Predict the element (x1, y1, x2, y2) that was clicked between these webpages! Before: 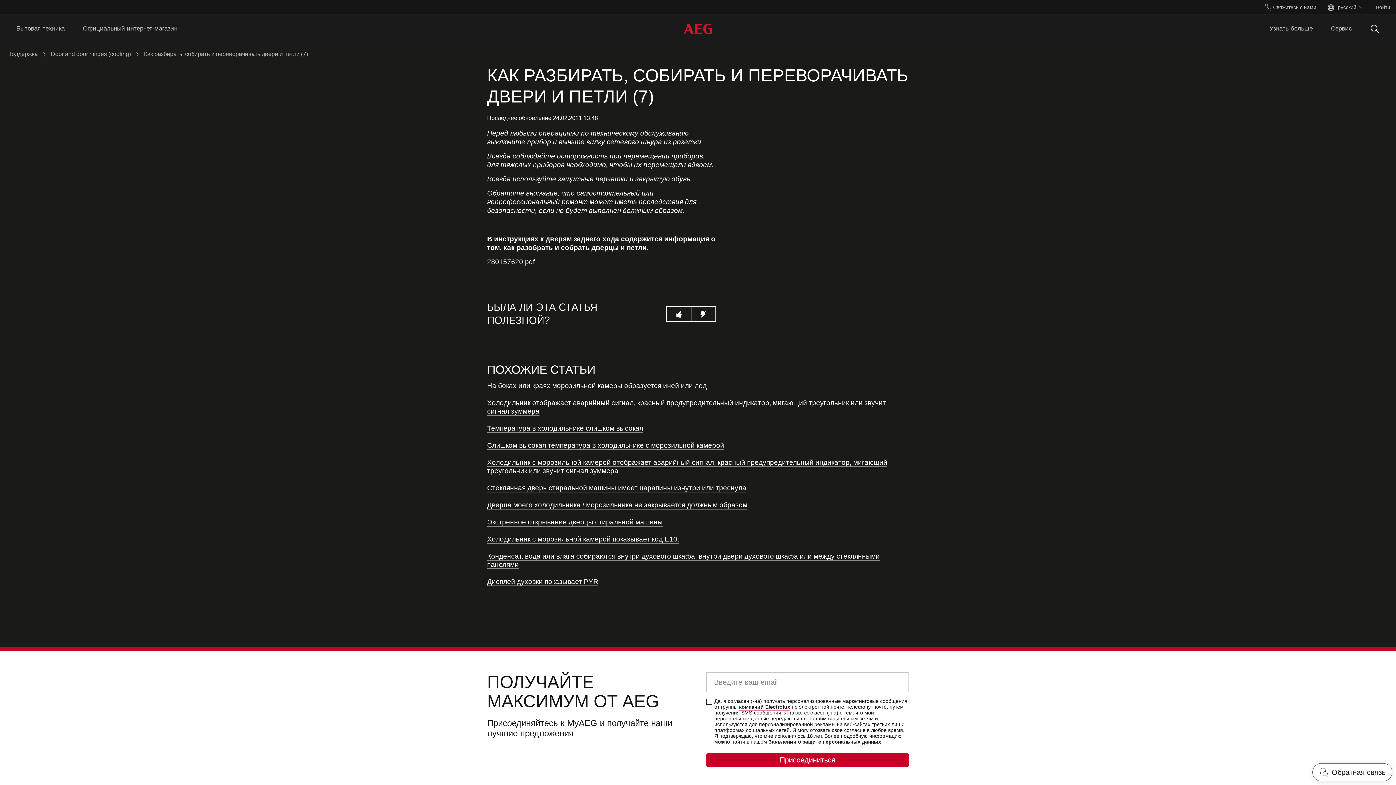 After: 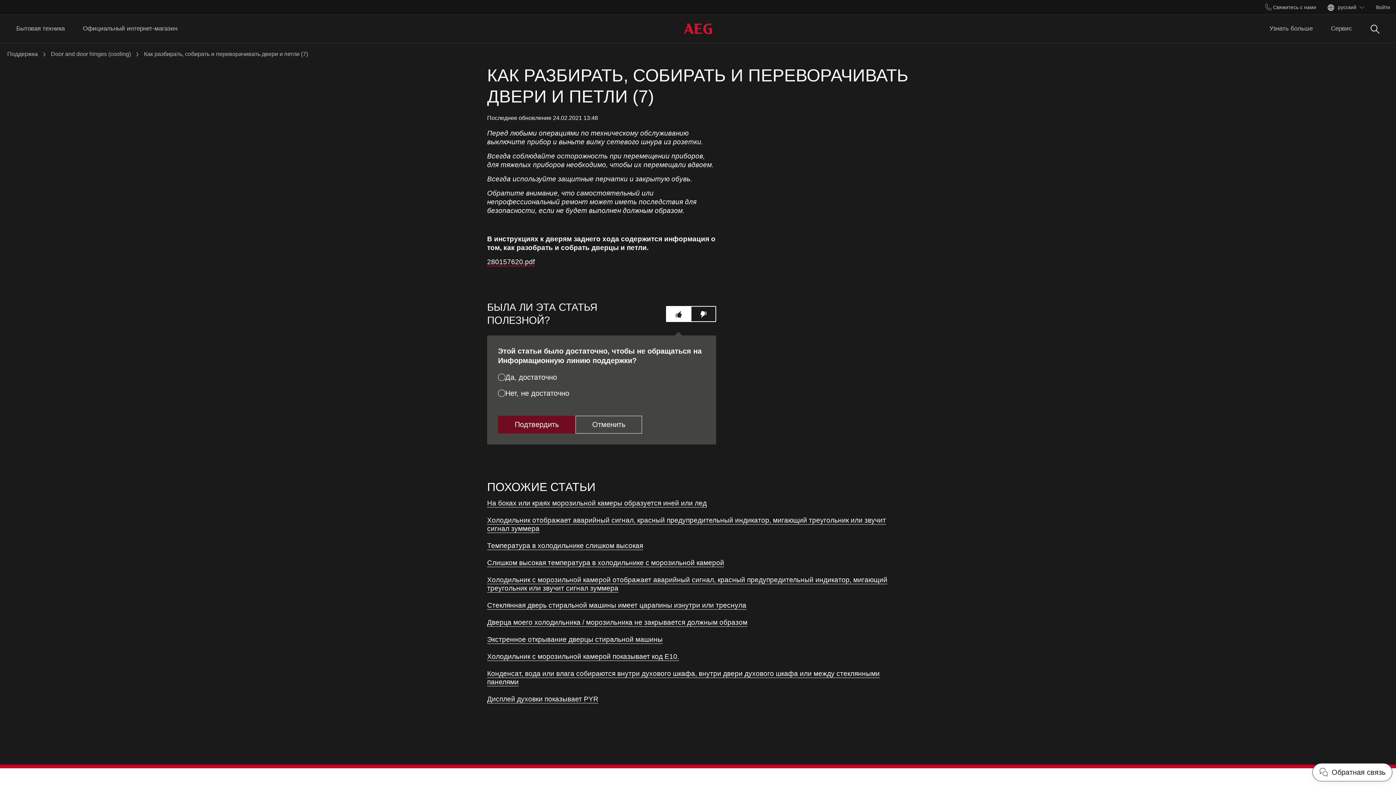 Action: bbox: (666, 306, 691, 321) label: thumbs up